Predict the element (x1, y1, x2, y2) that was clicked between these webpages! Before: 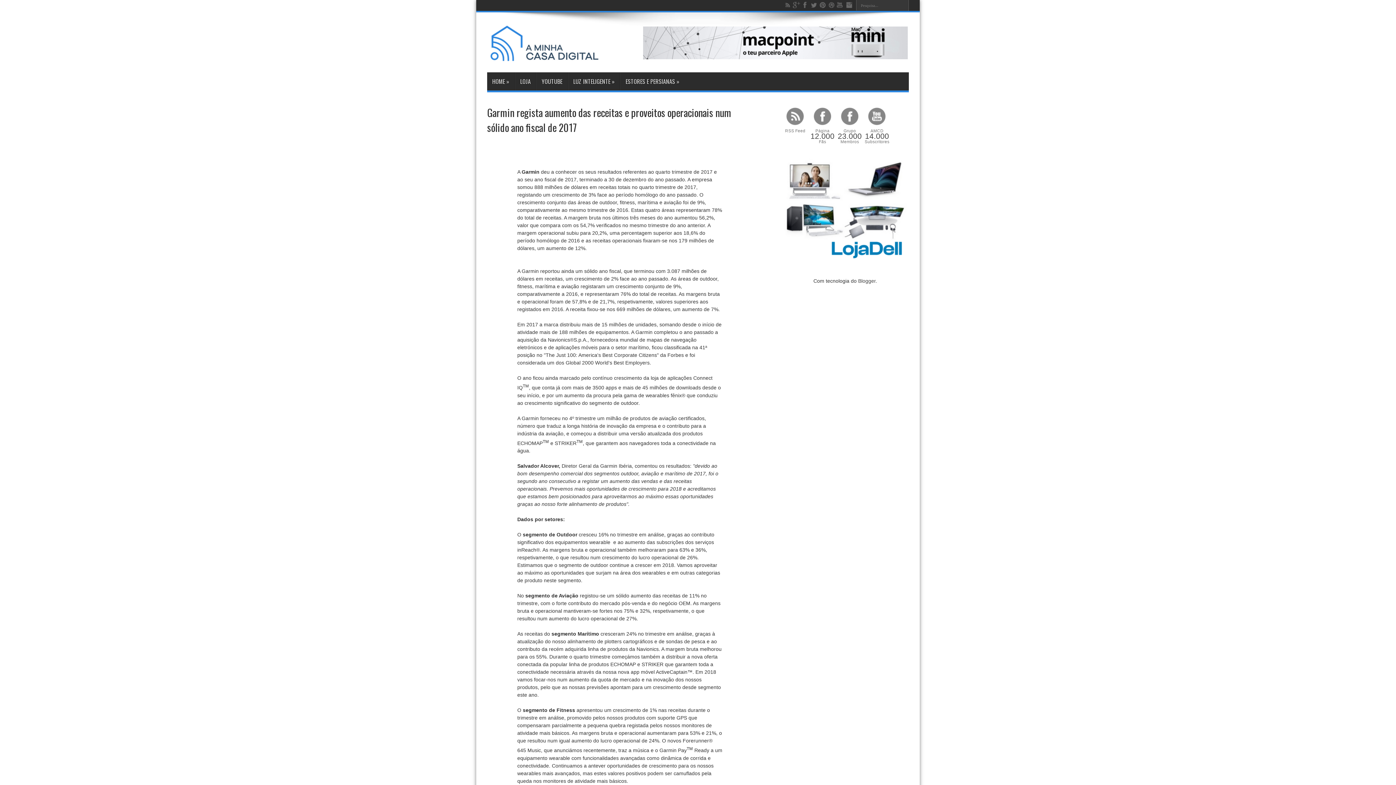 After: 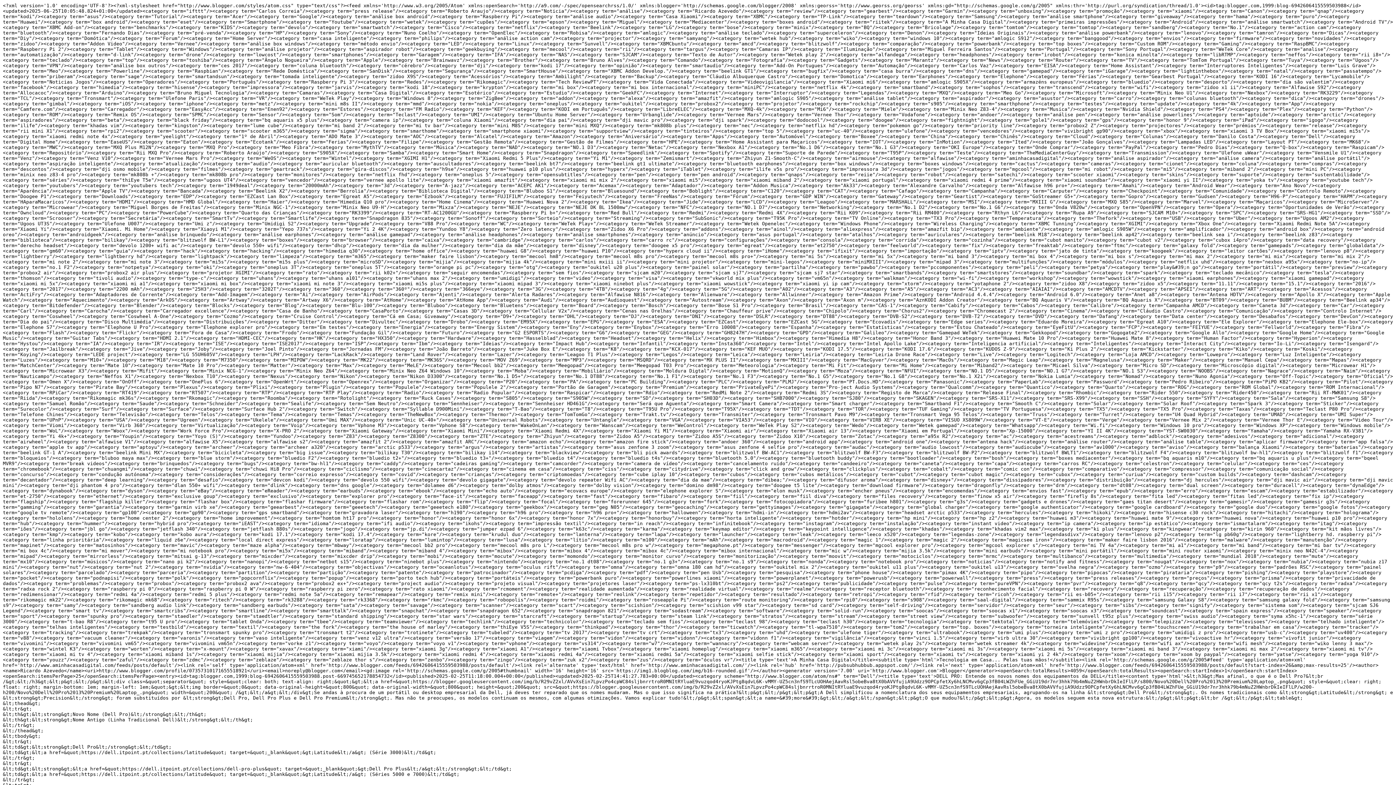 Action: bbox: (781, 107, 809, 133) label: RSS Feed